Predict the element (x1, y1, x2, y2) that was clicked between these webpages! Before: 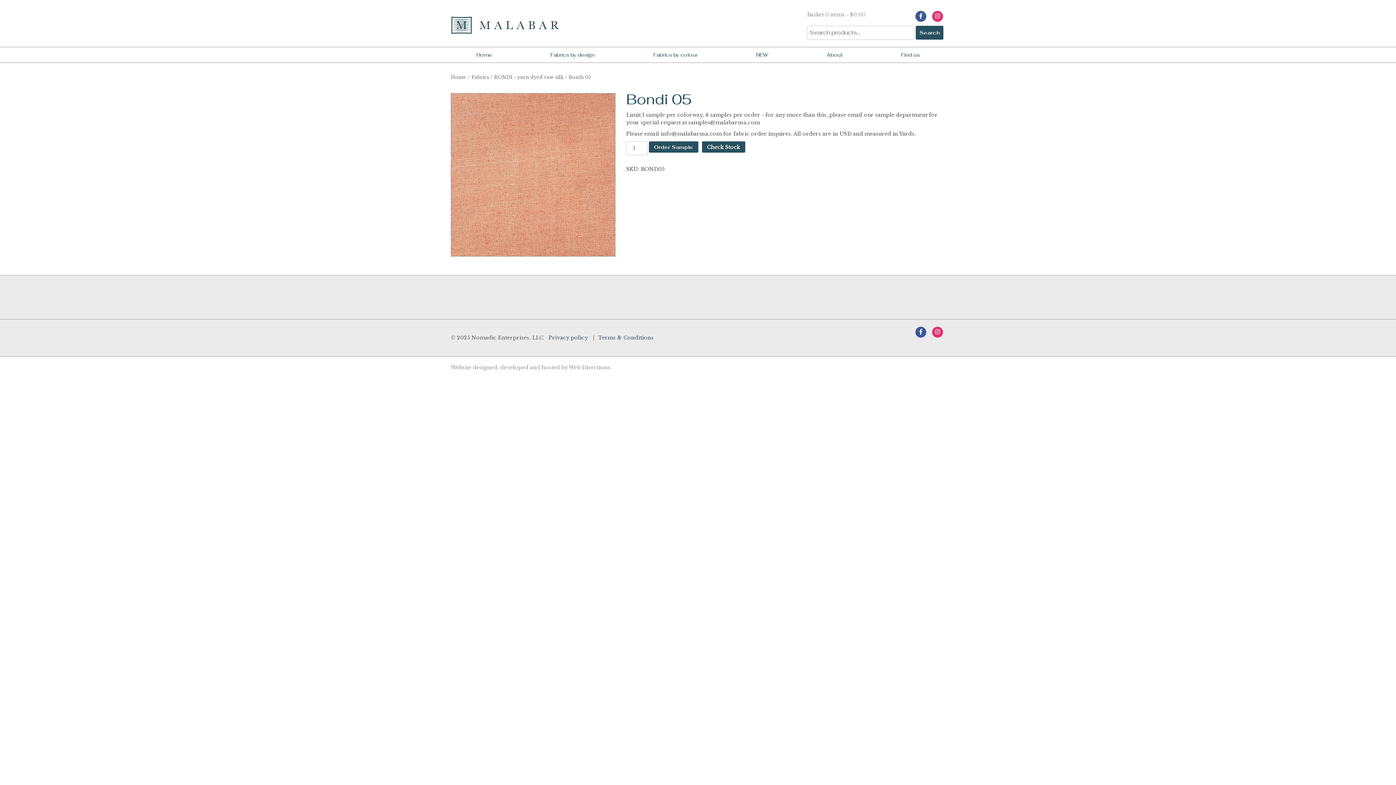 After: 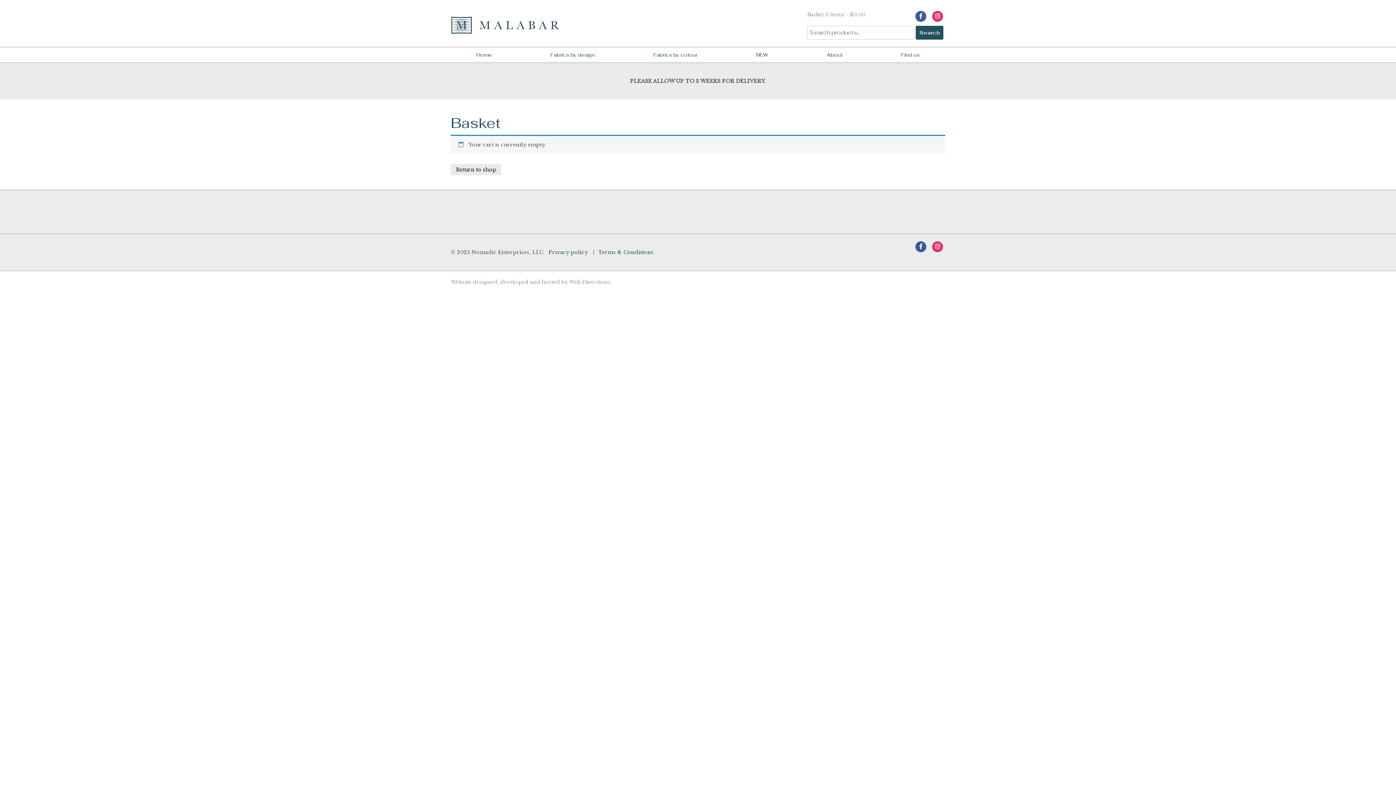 Action: bbox: (807, 11, 865, 17) label: Basket 0 items - $0.00